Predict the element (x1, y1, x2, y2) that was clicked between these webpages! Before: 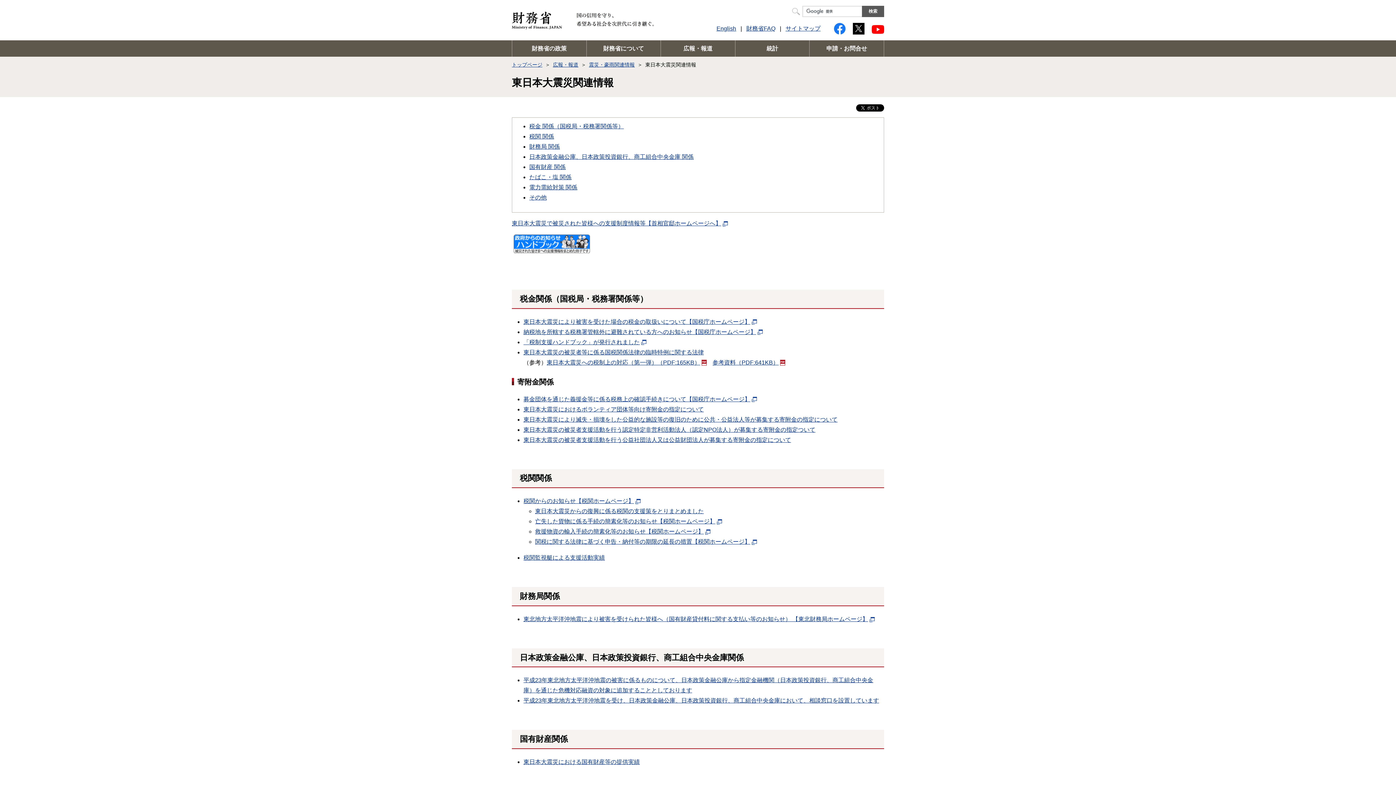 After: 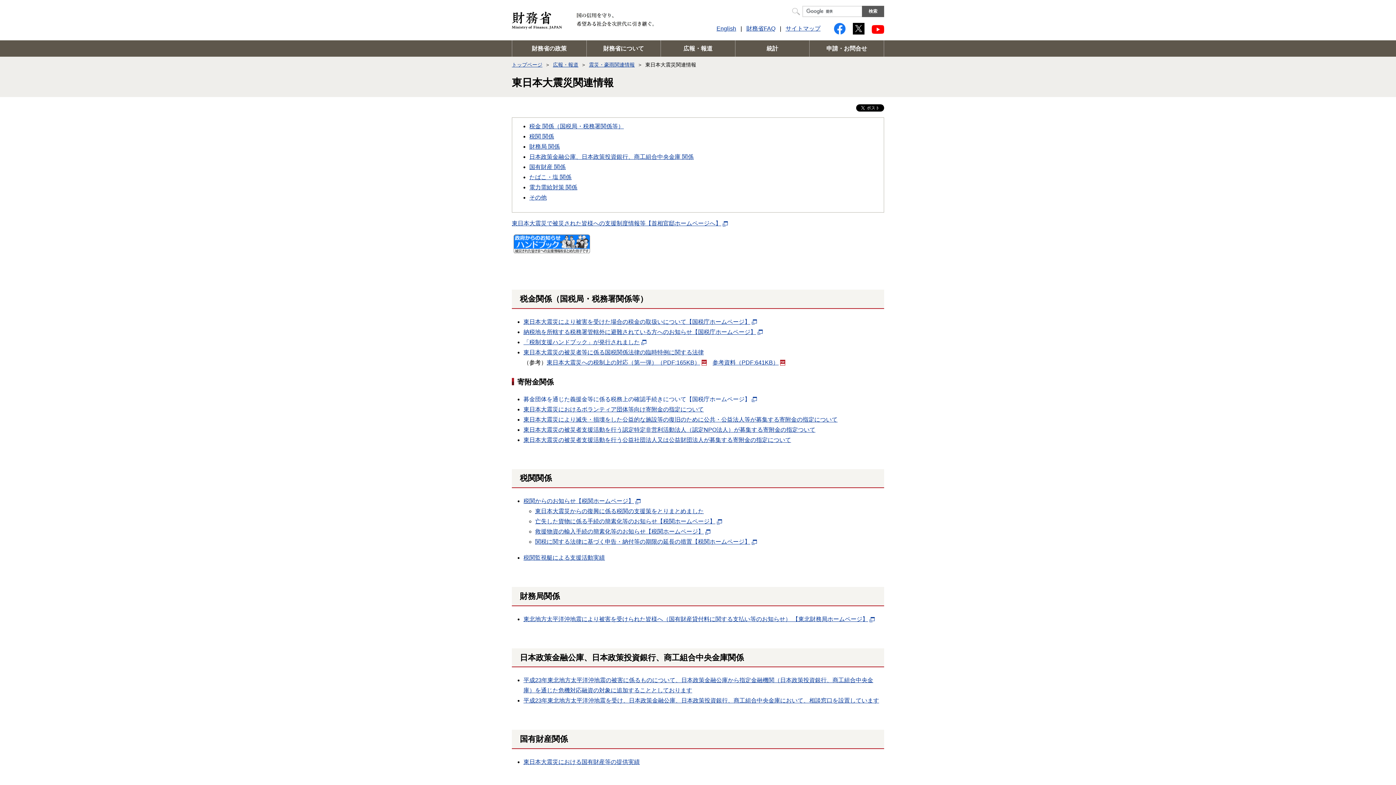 Action: label: 募金団体を通じた義援金等に係る税務上の確認手続きについて【国税庁ホームページ】 bbox: (523, 396, 757, 402)